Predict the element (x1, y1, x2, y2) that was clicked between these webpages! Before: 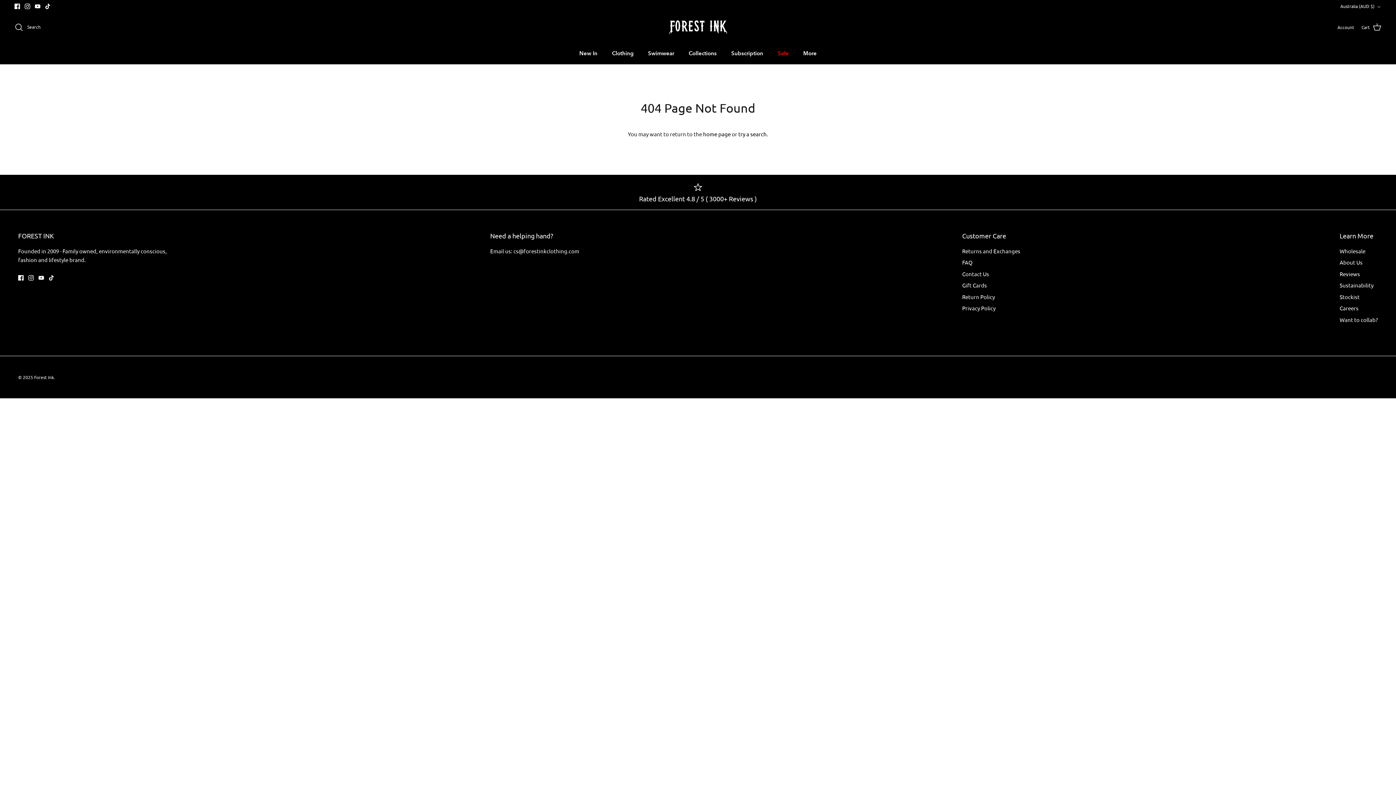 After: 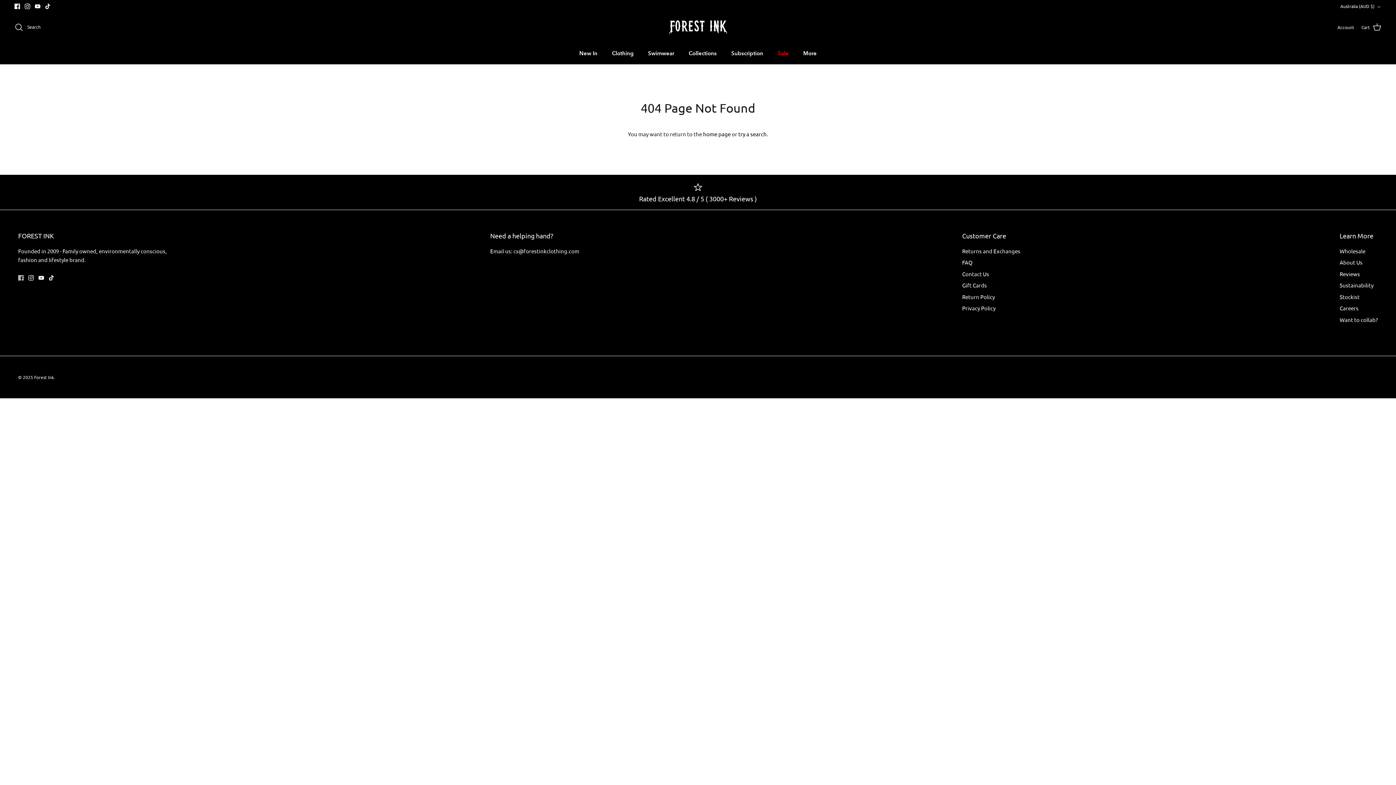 Action: bbox: (18, 275, 23, 280) label: Facebook